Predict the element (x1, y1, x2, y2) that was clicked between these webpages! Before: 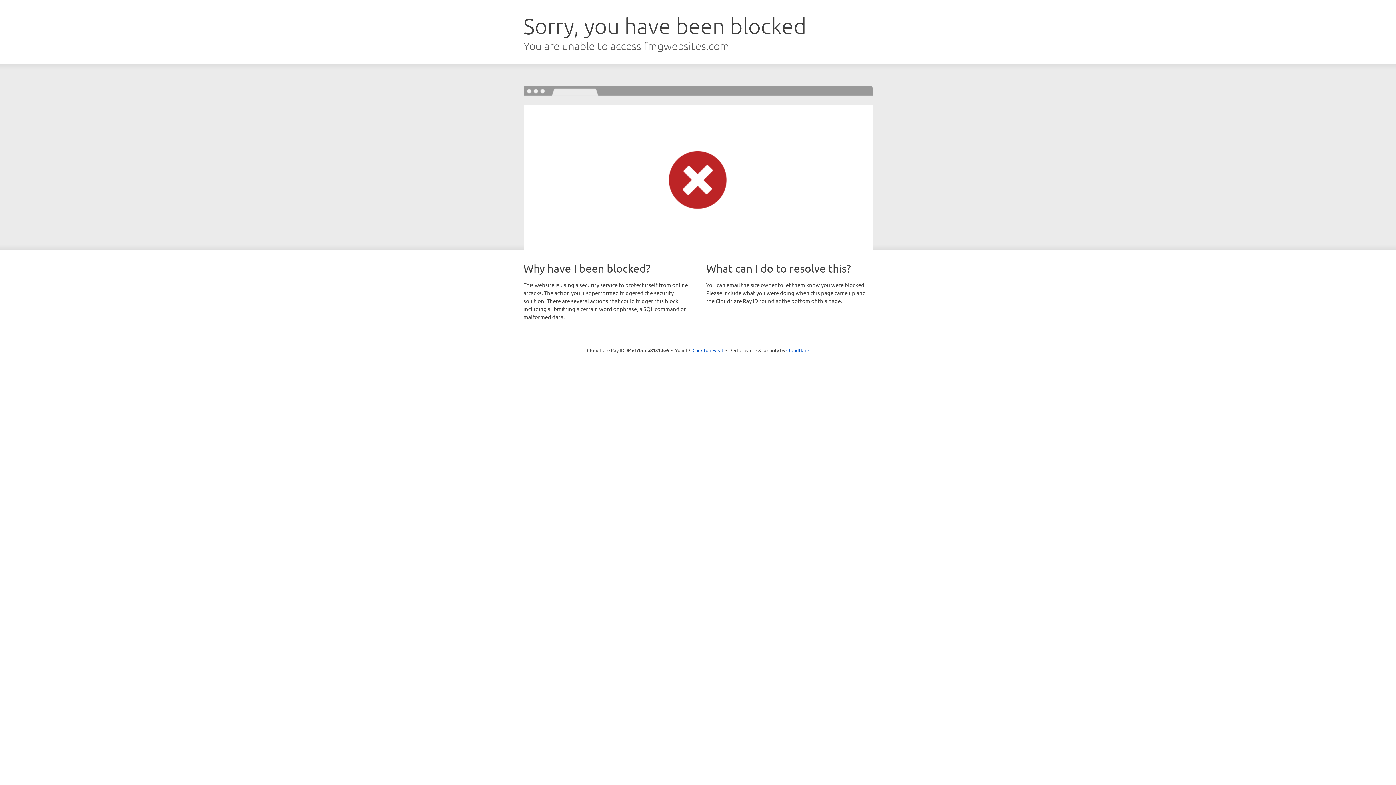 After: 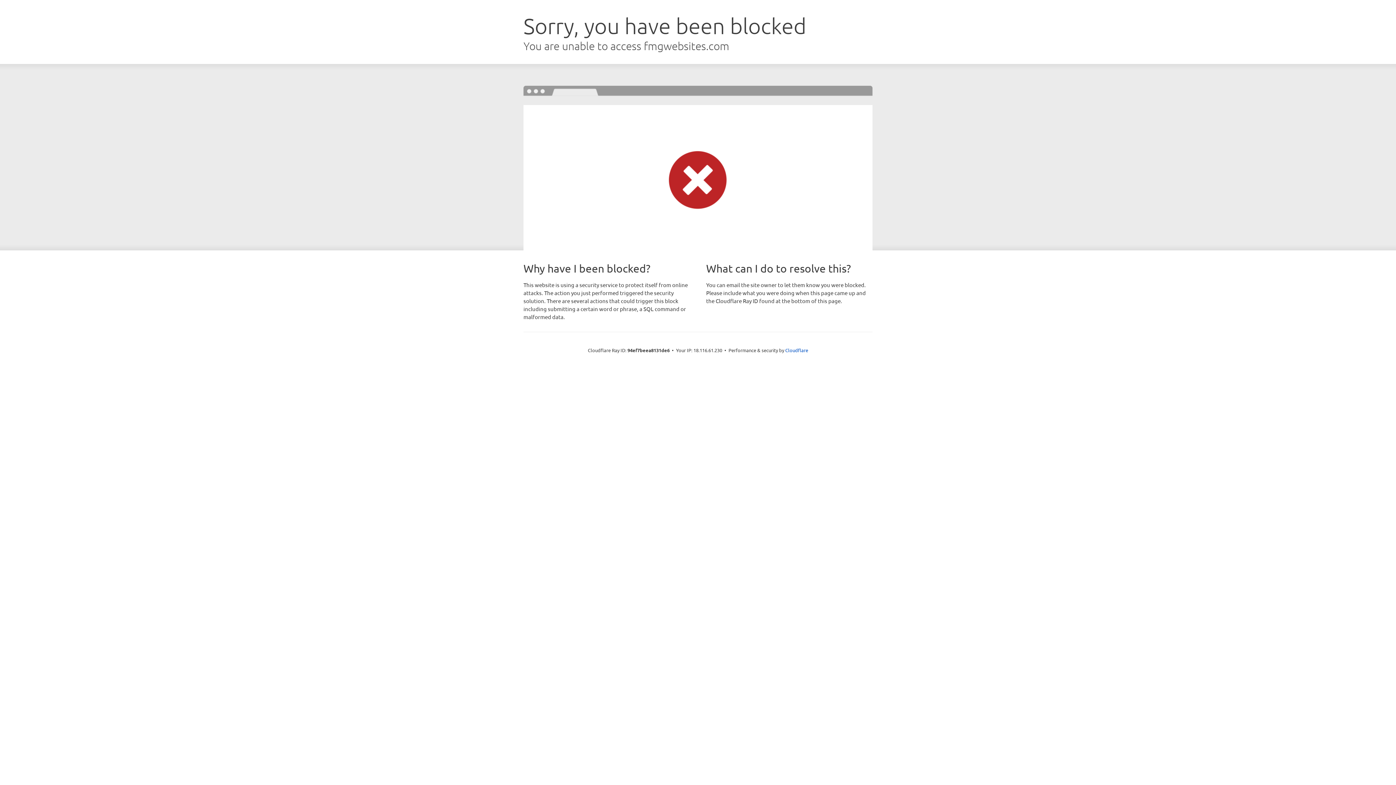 Action: label: Click to reveal bbox: (692, 346, 723, 353)